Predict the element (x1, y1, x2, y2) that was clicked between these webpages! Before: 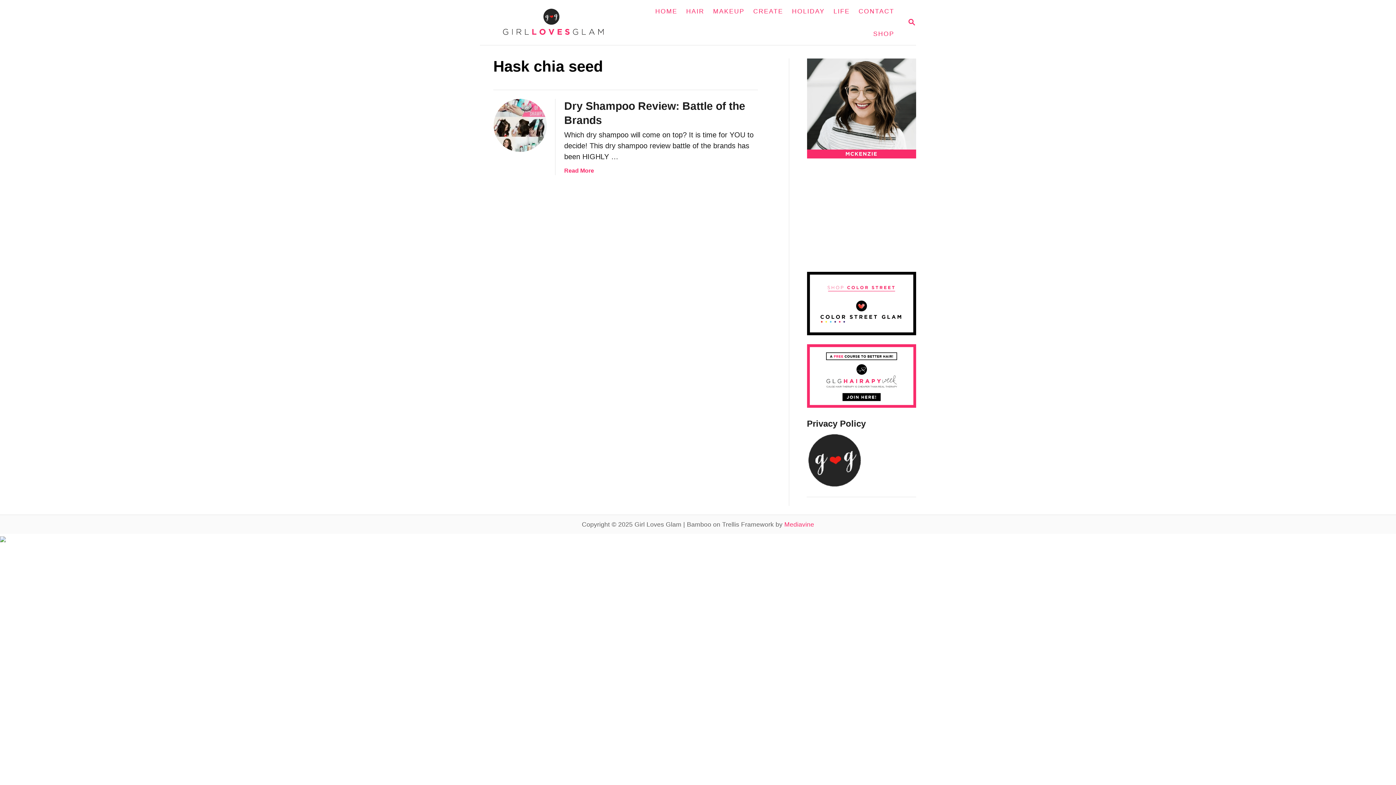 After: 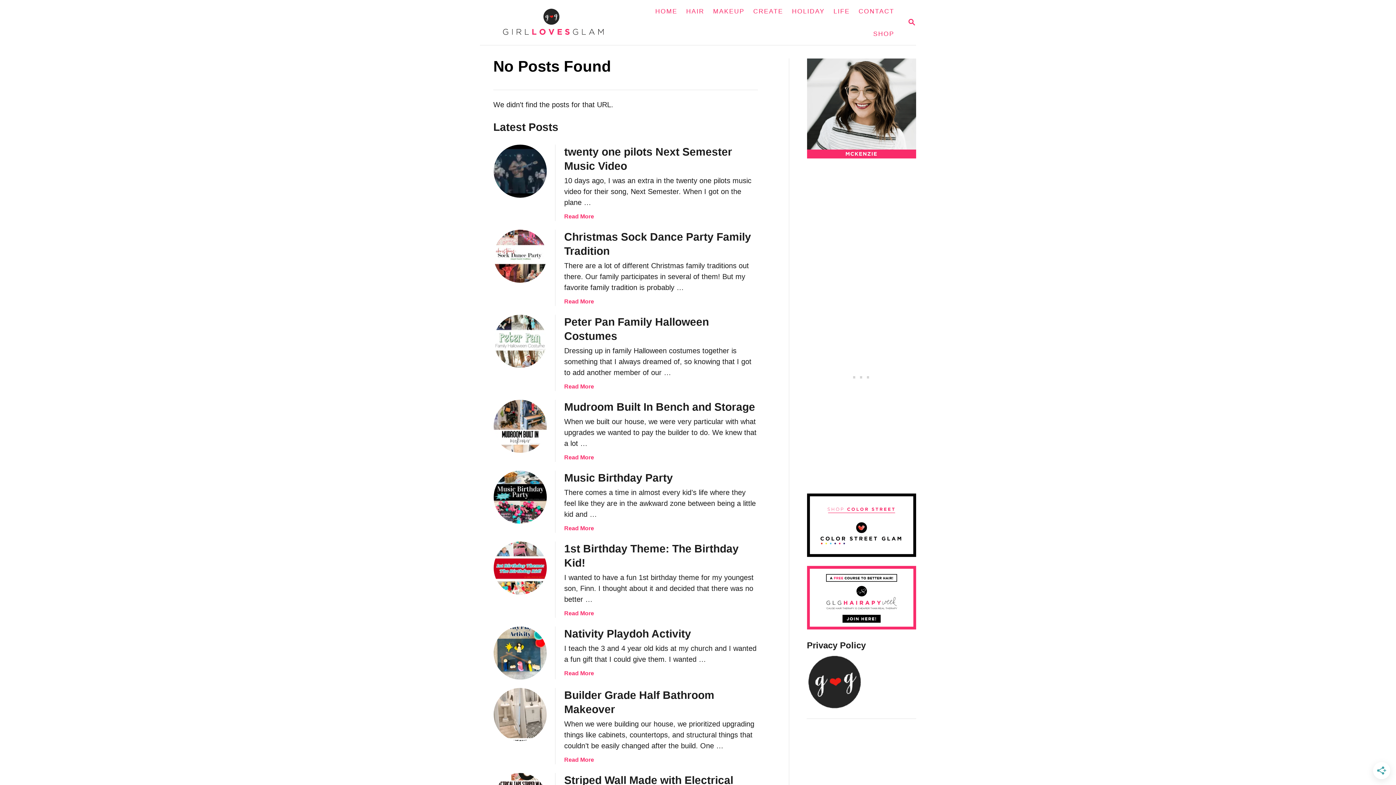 Action: bbox: (807, 58, 916, 158)